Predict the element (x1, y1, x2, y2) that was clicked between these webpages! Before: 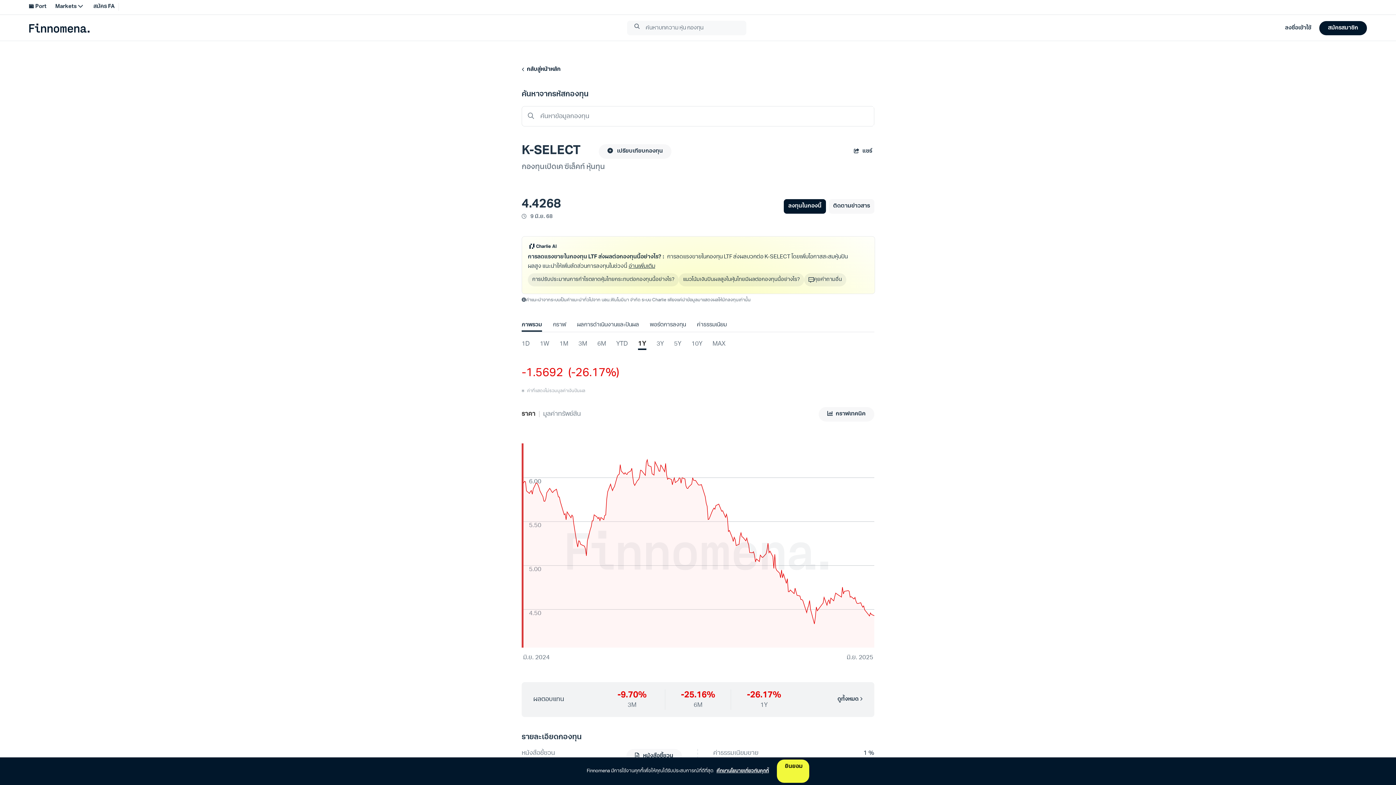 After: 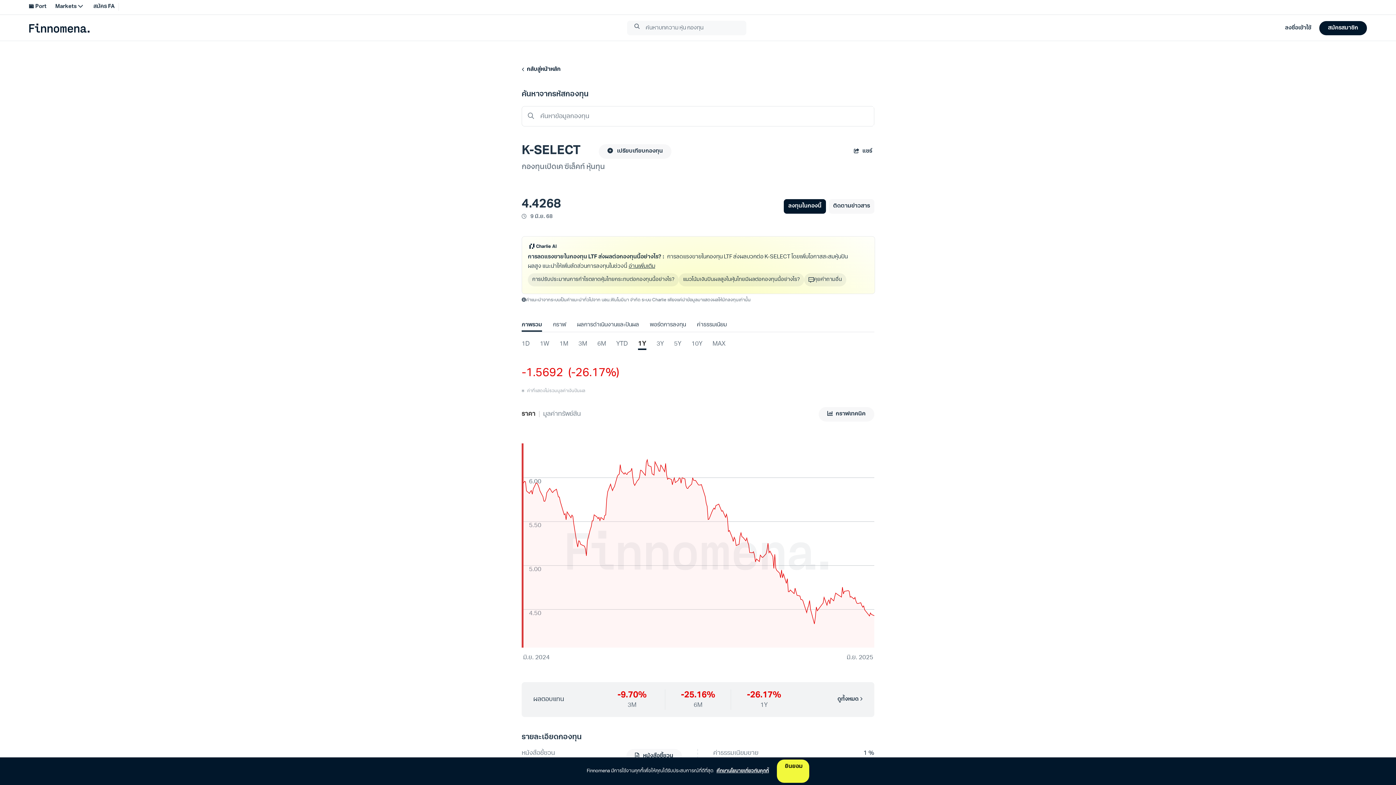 Action: label: ศึกษานโยบายเกี่ยวกับคุกกี้ bbox: (714, 766, 771, 776)